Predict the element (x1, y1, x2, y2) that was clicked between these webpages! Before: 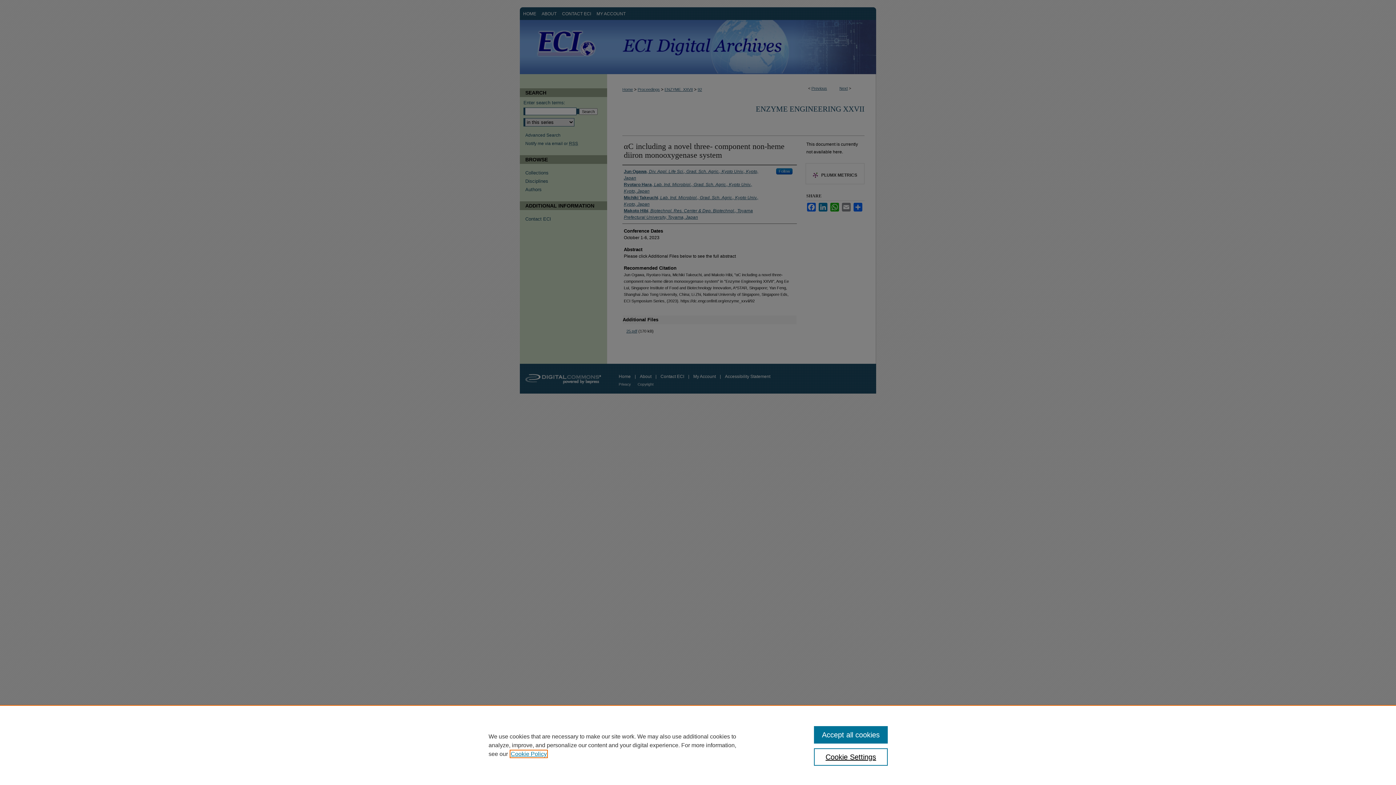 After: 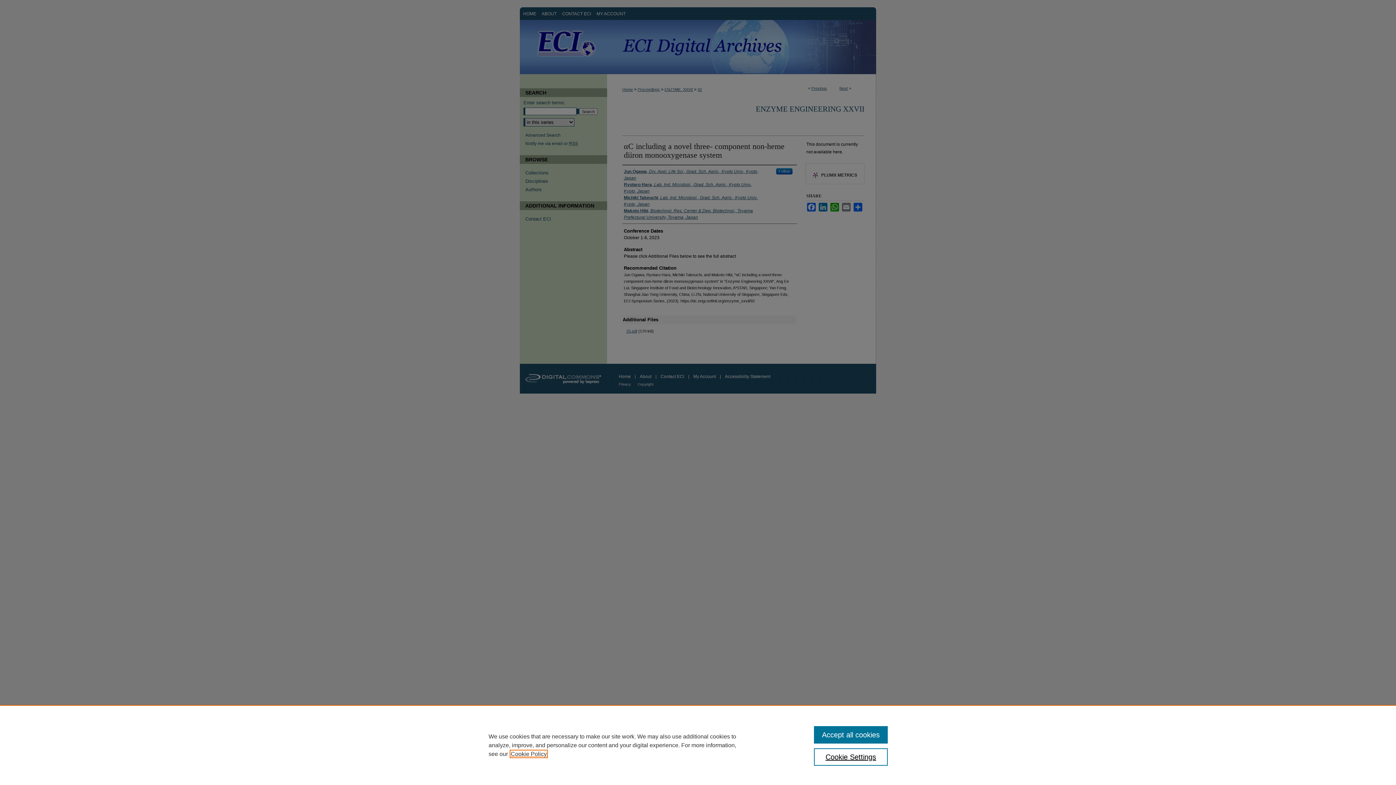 Action: label: , opens in a new tab bbox: (510, 751, 546, 757)